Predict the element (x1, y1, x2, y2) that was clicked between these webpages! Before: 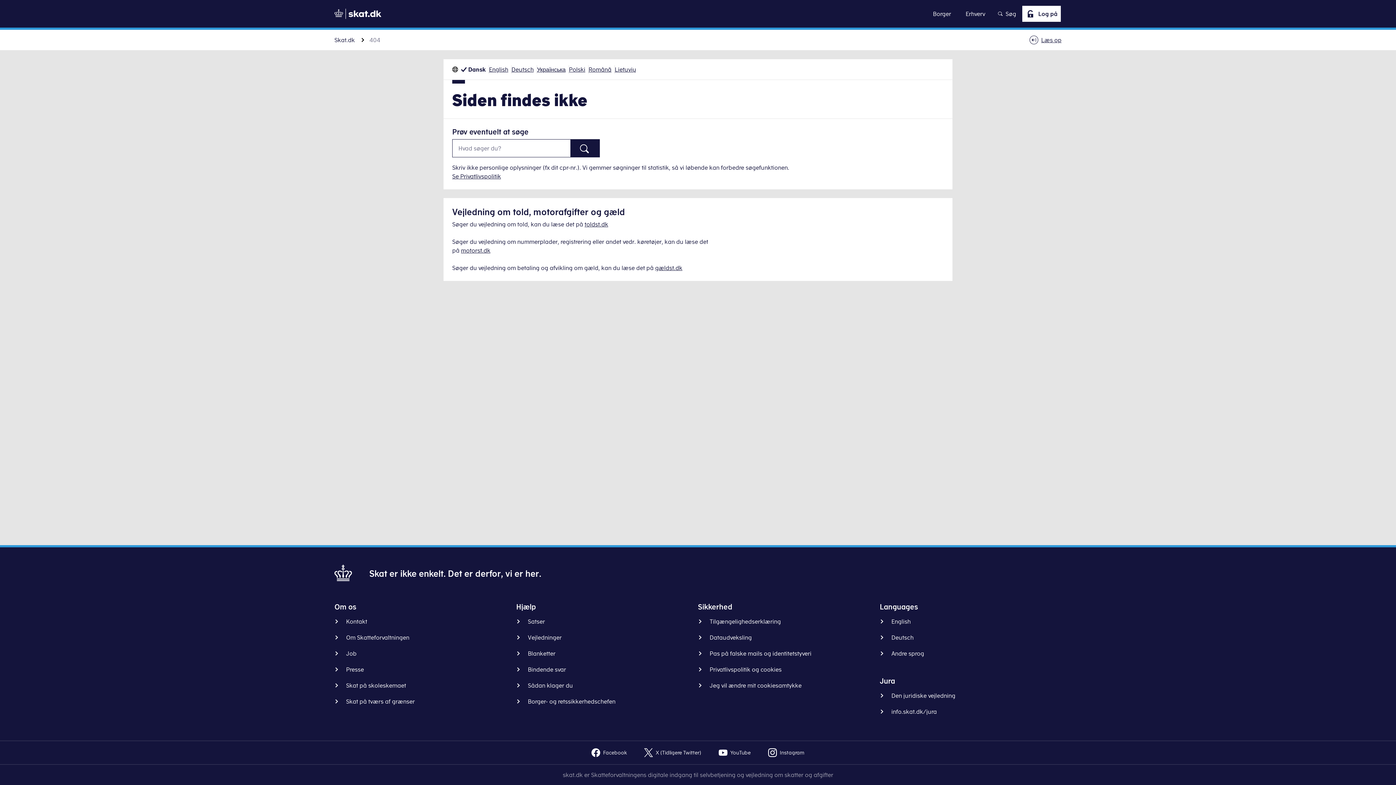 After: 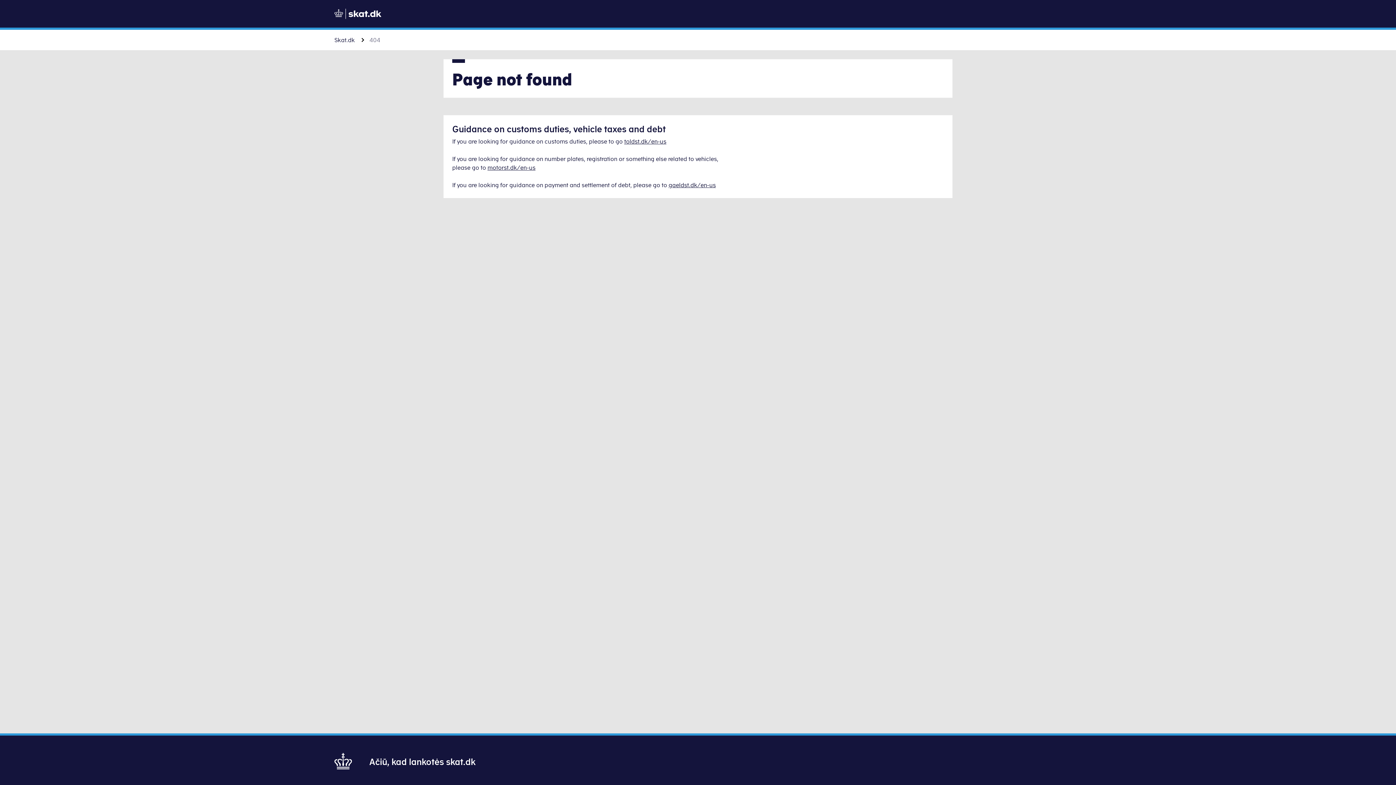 Action: bbox: (614, 65, 636, 73) label: Lietuvių